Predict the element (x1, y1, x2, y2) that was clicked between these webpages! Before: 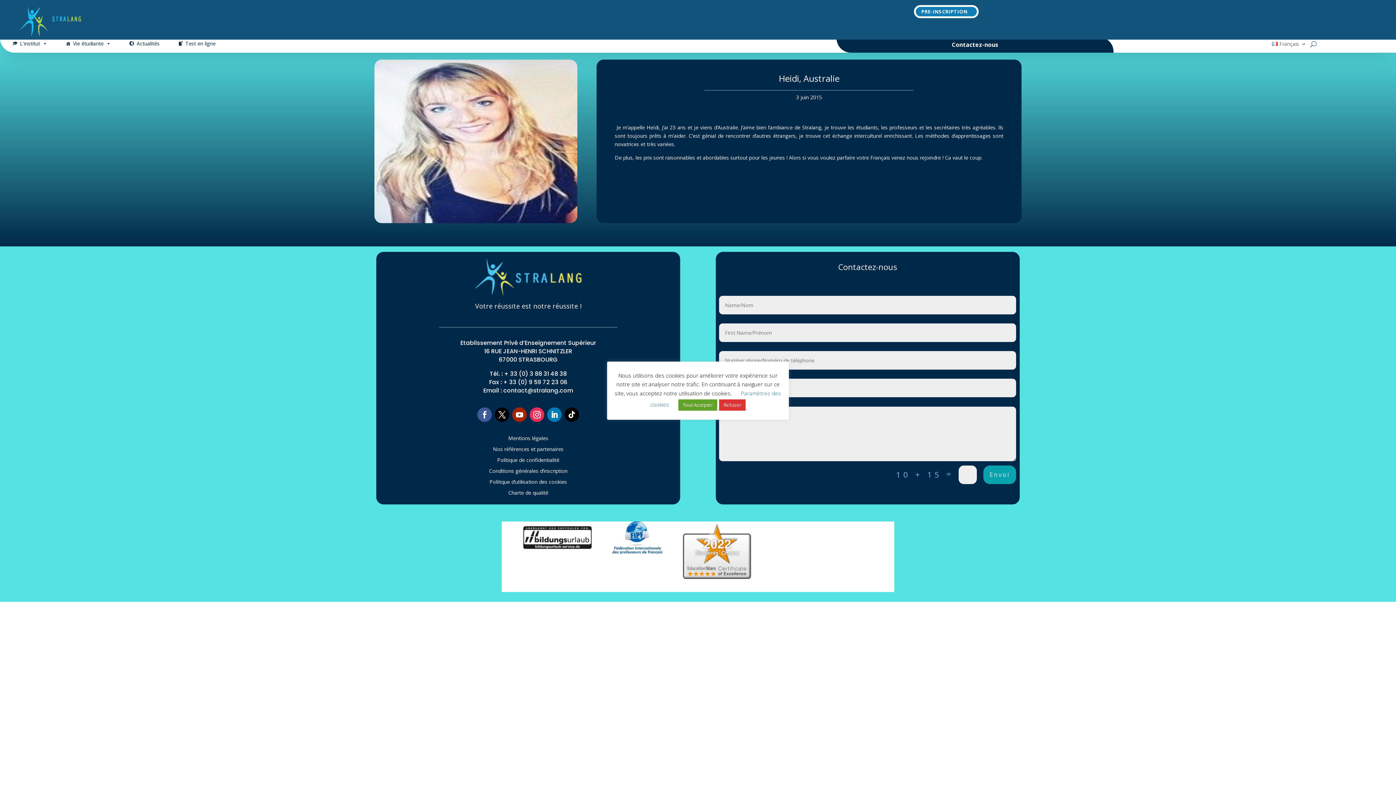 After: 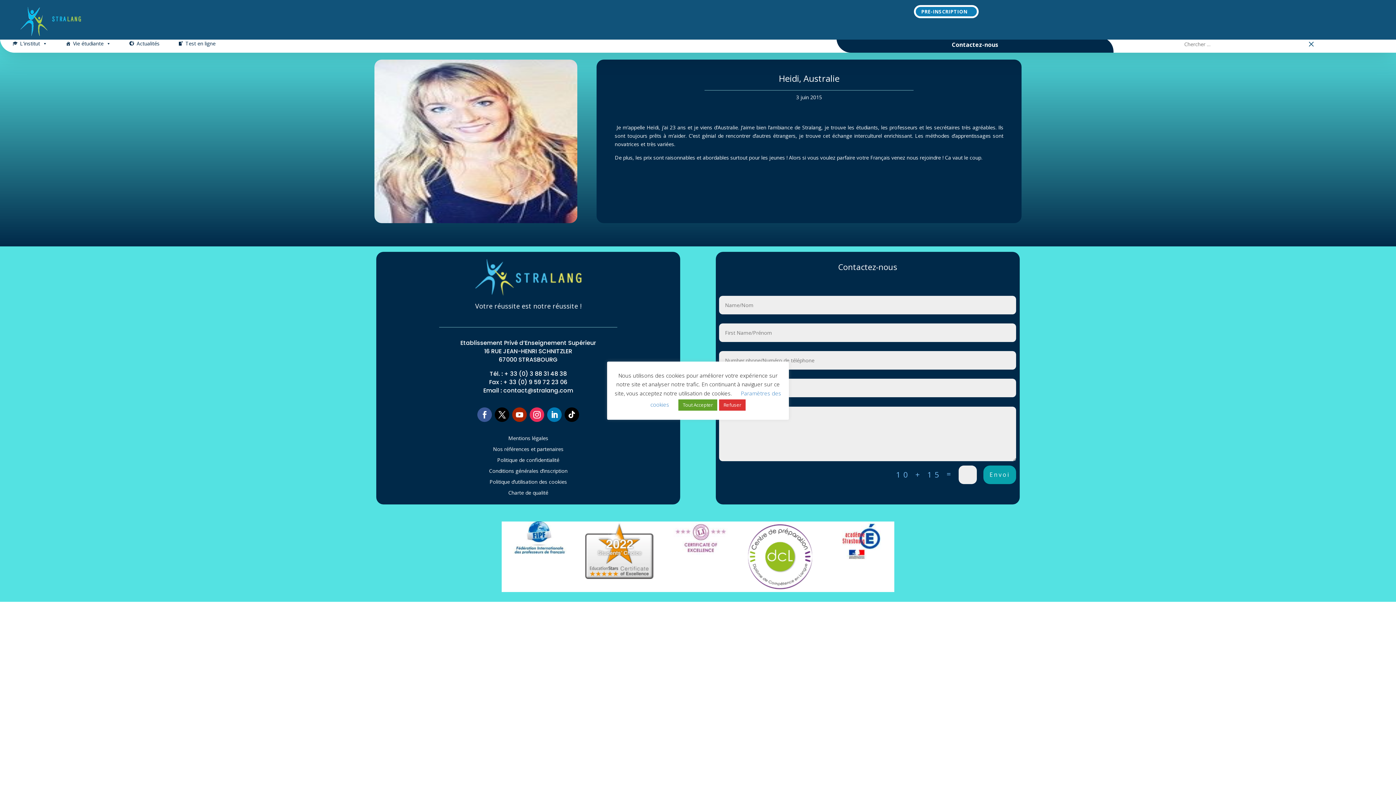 Action: bbox: (1310, 38, 1316, 49)